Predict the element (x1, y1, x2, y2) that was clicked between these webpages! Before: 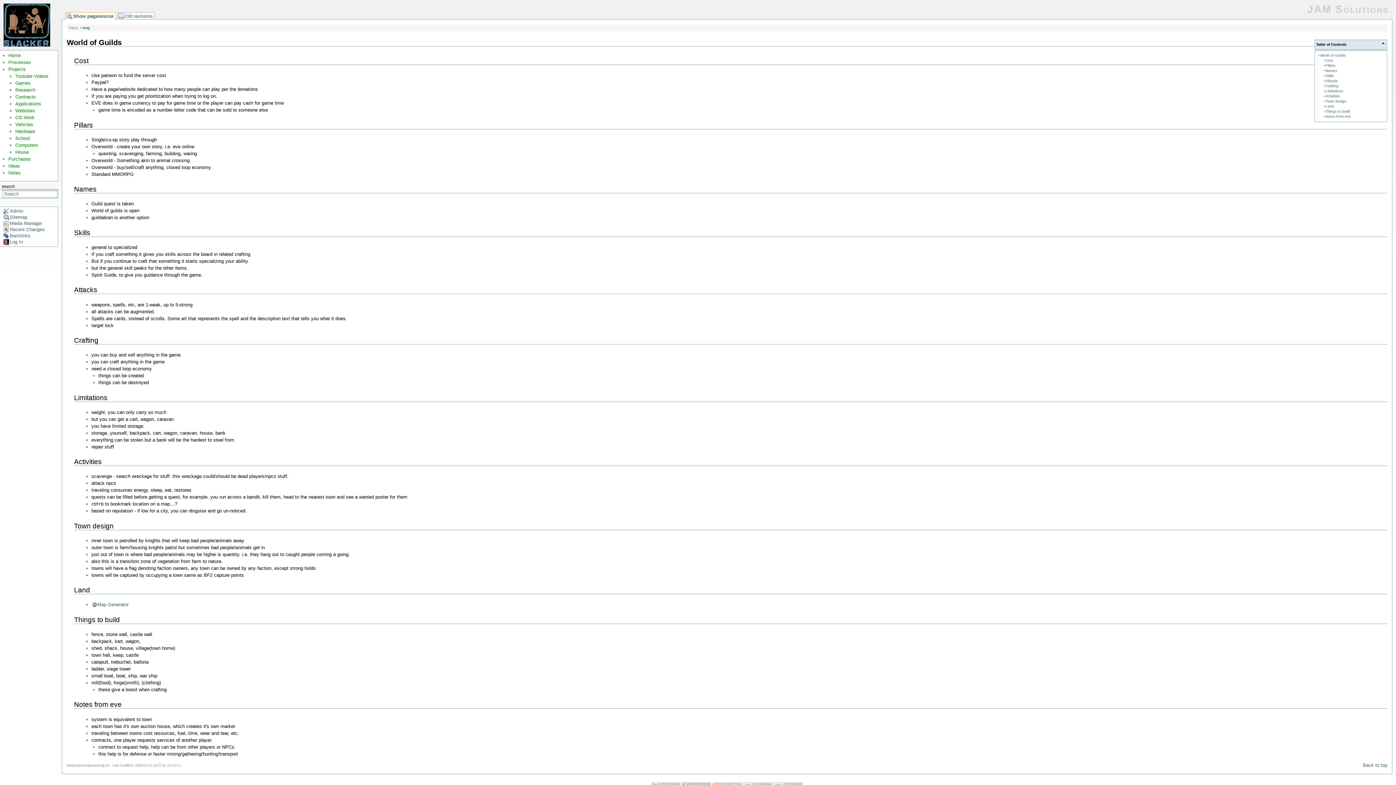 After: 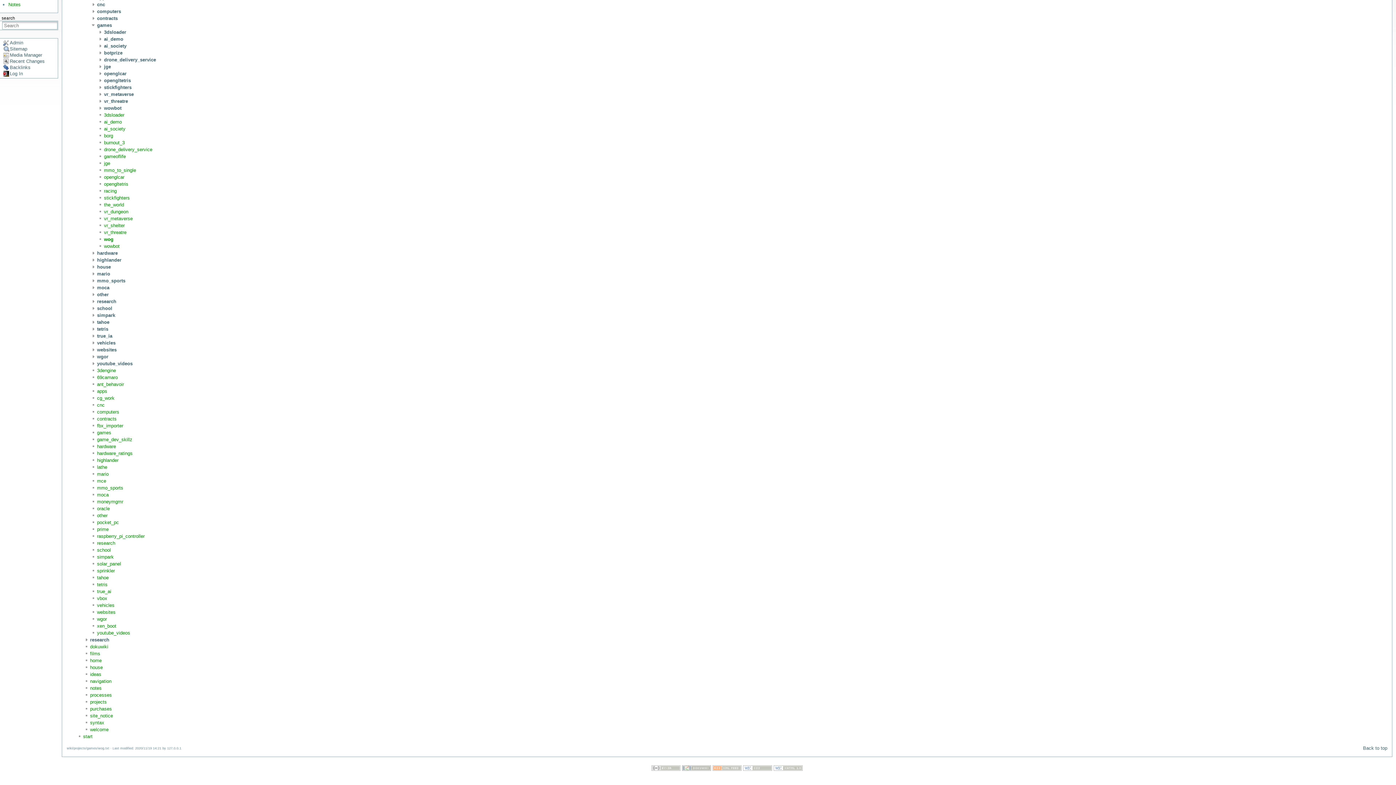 Action: label: Sitemap bbox: (3, 214, 57, 220)